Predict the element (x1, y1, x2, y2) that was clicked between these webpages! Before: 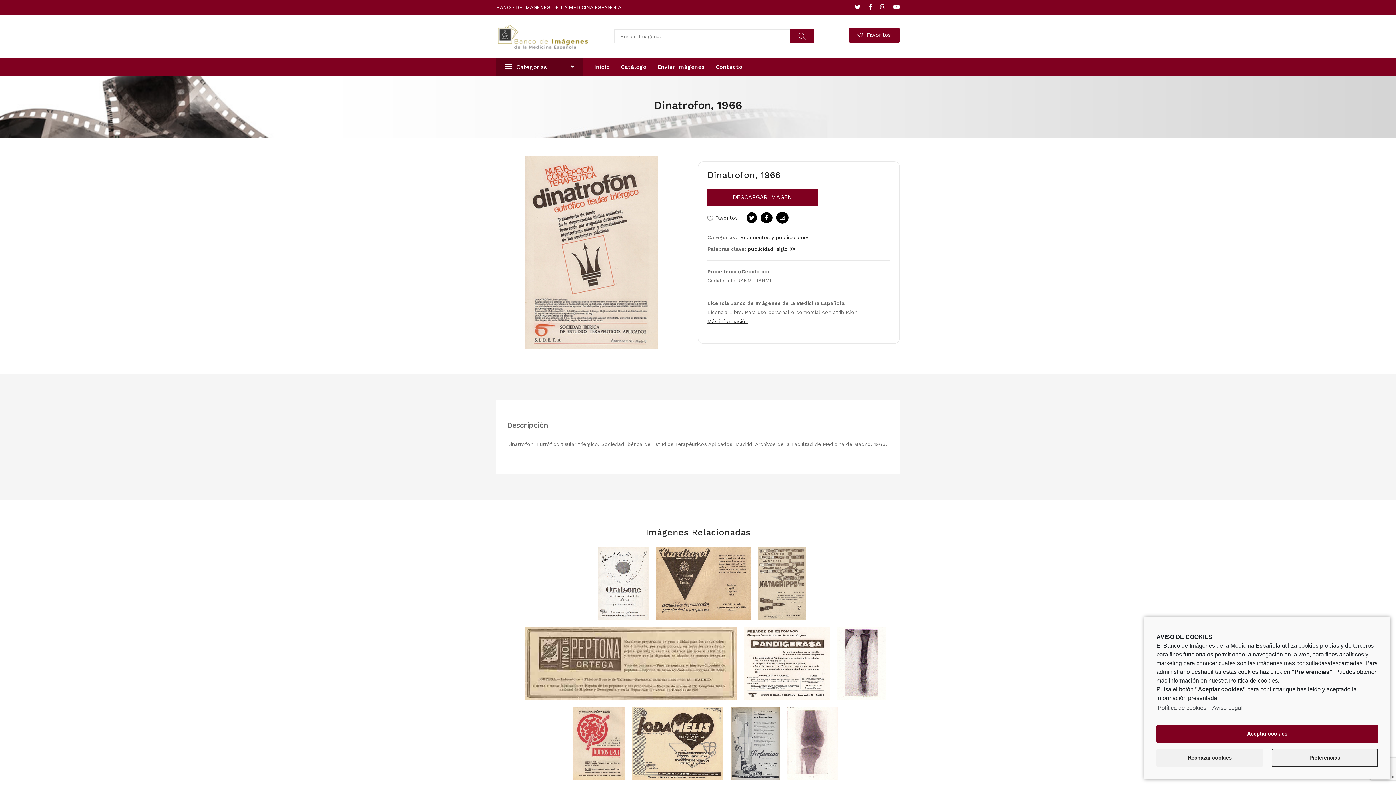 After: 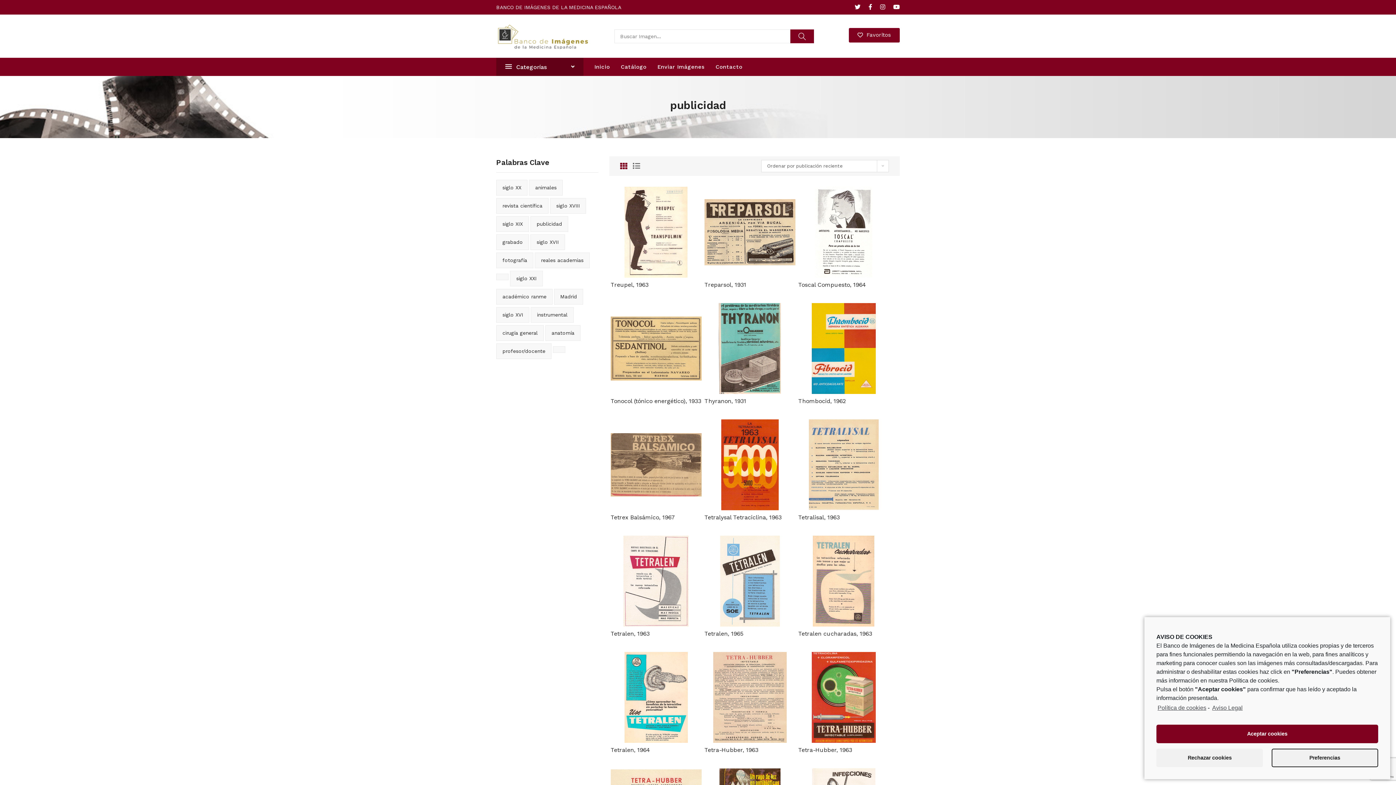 Action: label: publicidad bbox: (748, 246, 773, 252)